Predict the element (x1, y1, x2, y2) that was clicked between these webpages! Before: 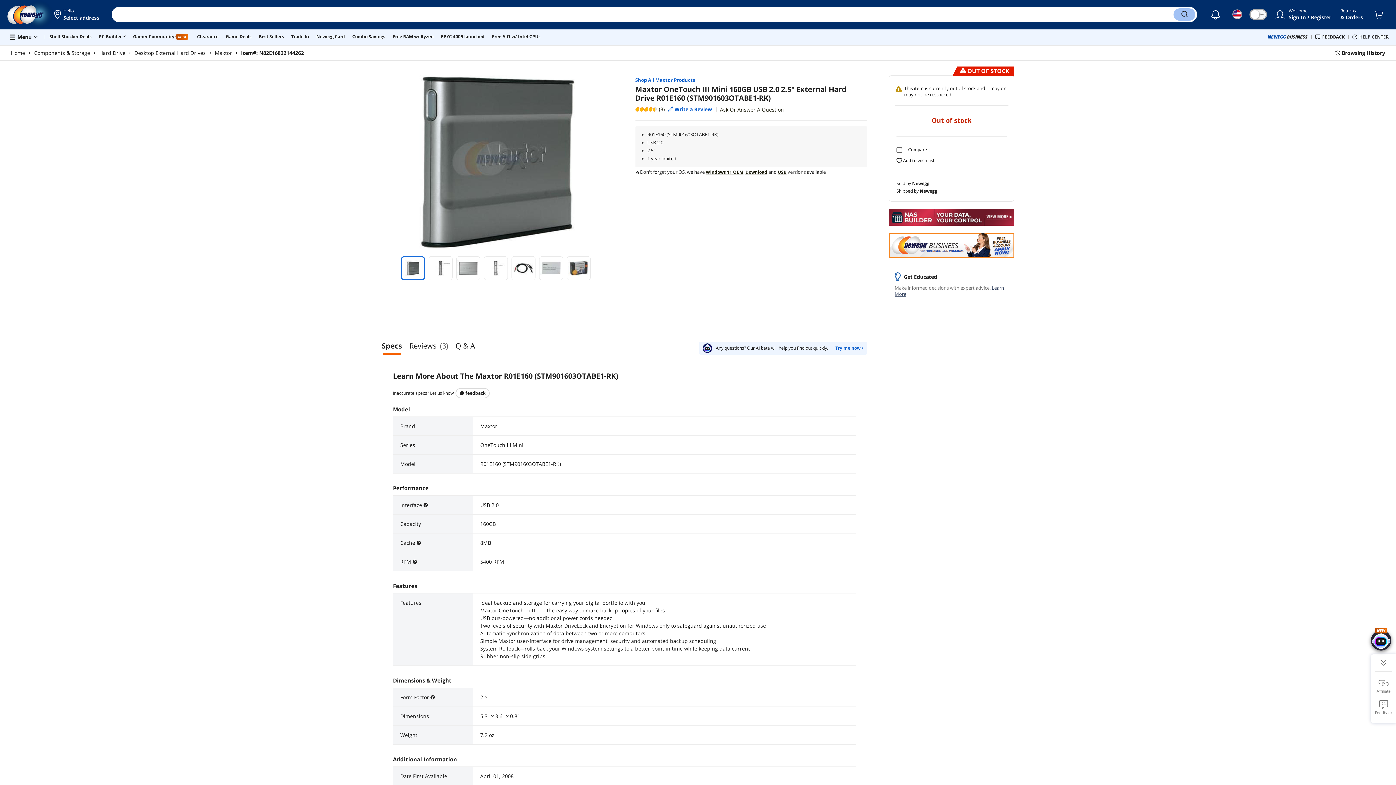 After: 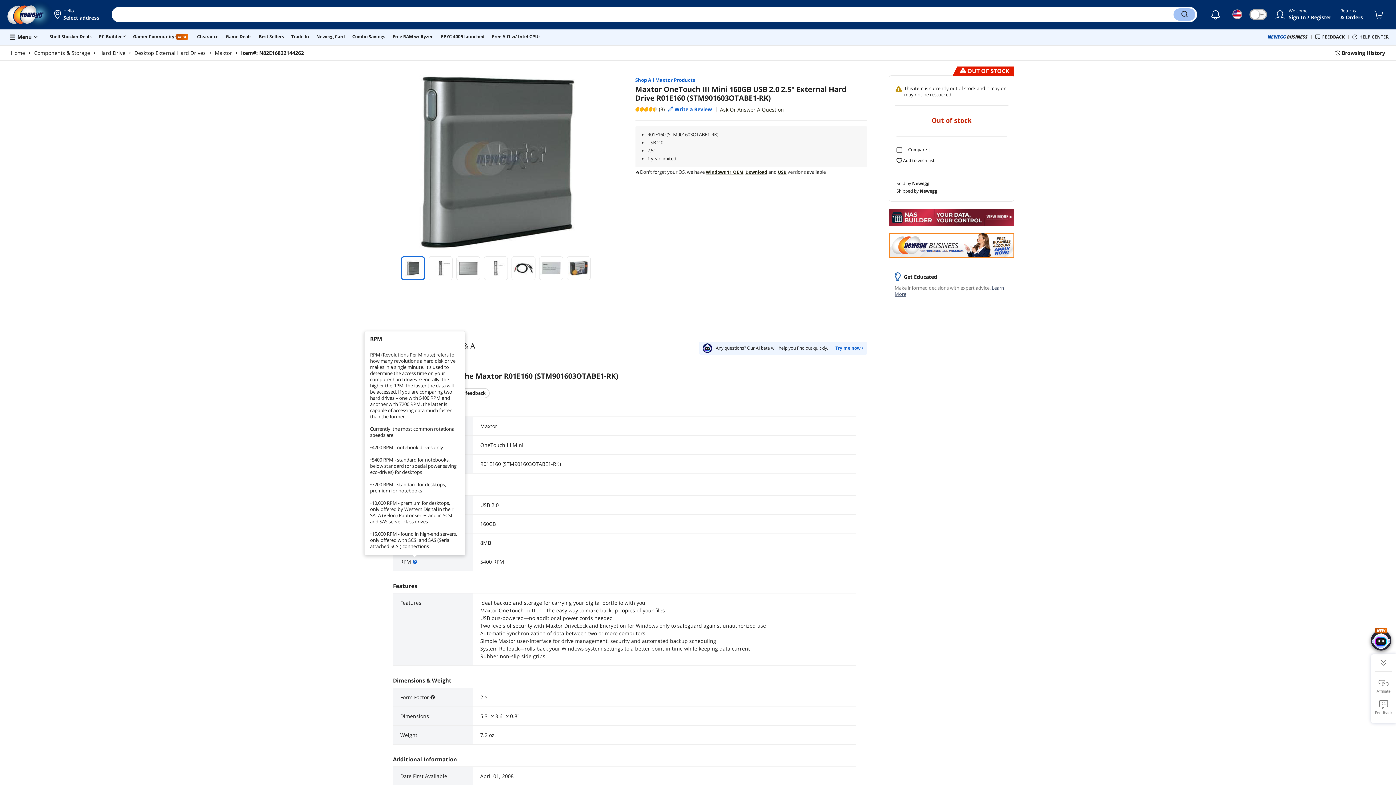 Action: bbox: (412, 541, 417, 547)